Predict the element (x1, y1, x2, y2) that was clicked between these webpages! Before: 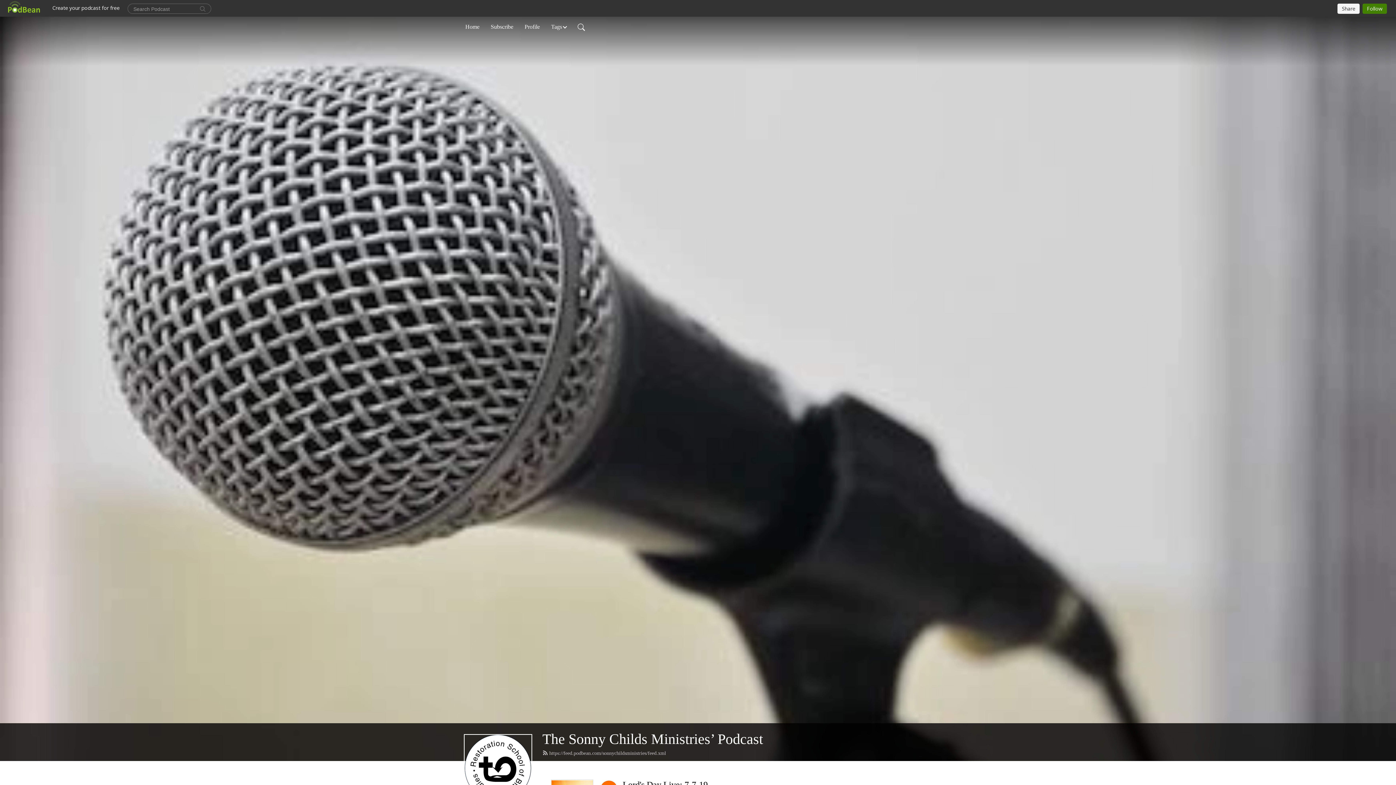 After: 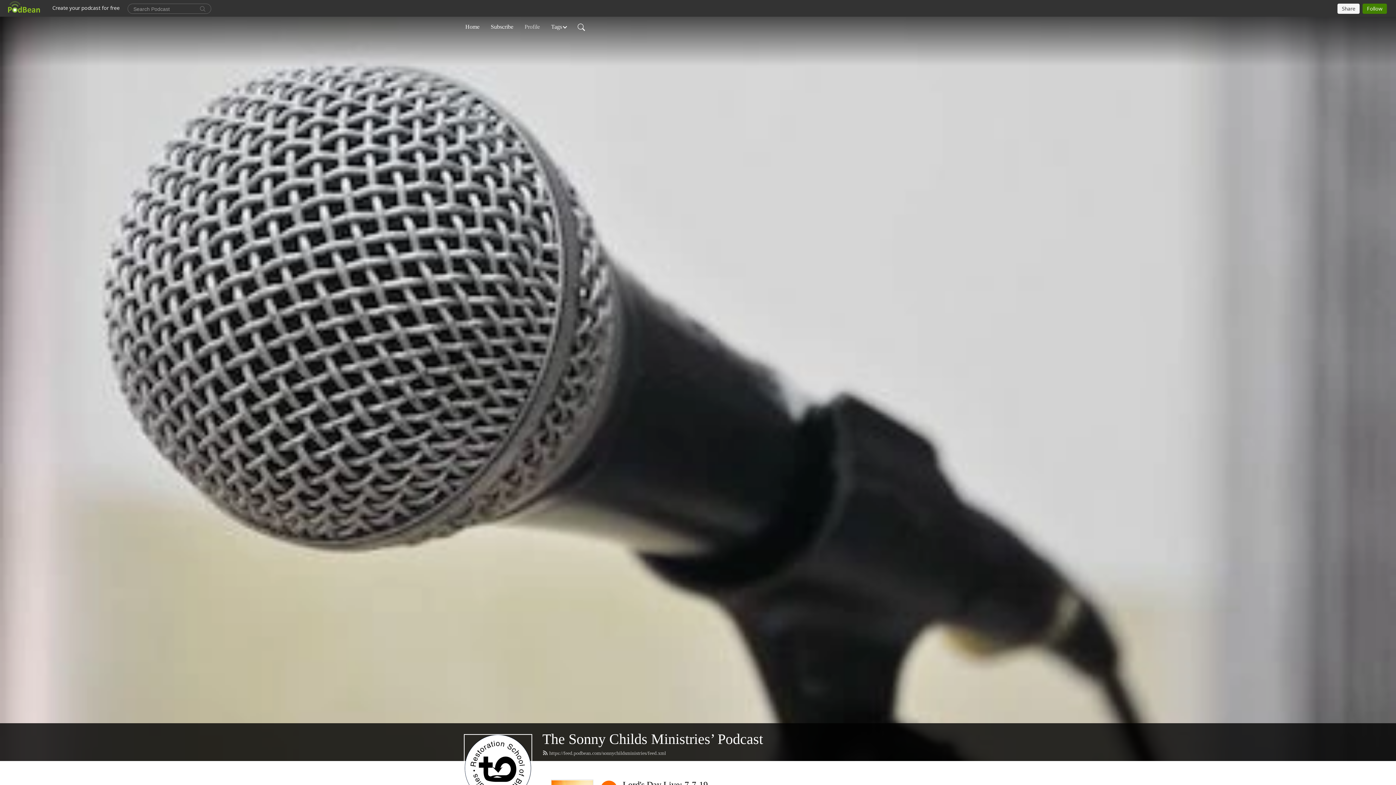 Action: bbox: (521, 19, 542, 34) label: Profile